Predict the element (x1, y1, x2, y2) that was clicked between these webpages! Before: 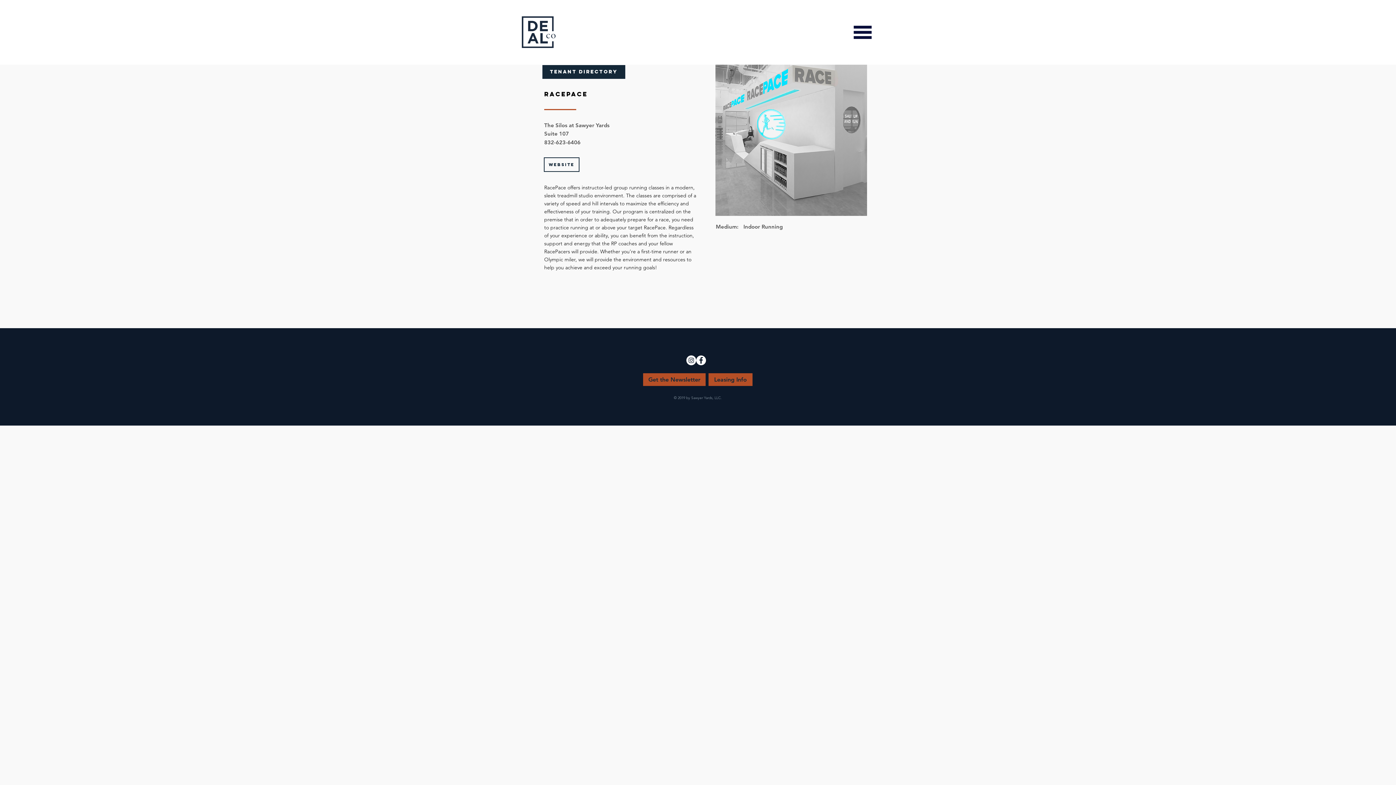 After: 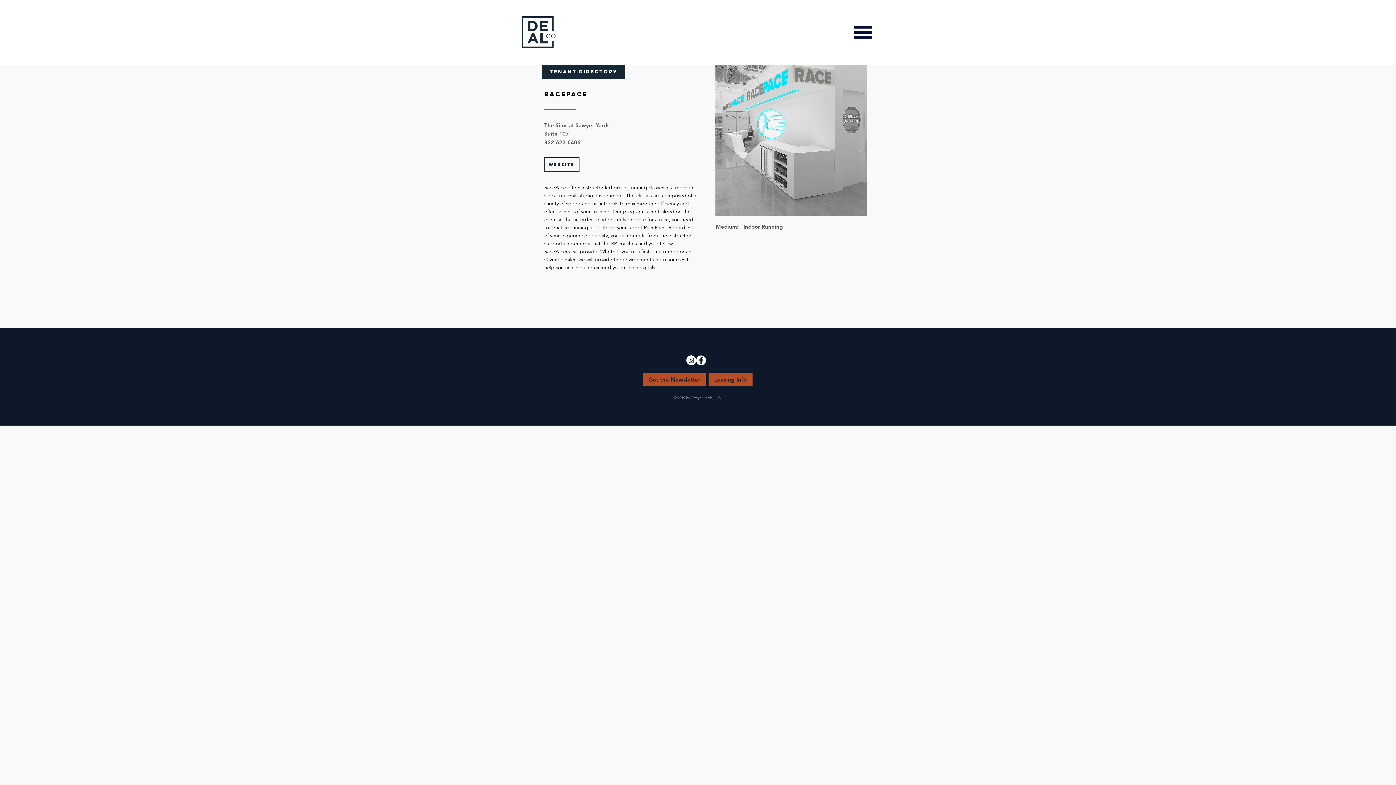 Action: bbox: (696, 355, 706, 365) label: Facebook - White Circle